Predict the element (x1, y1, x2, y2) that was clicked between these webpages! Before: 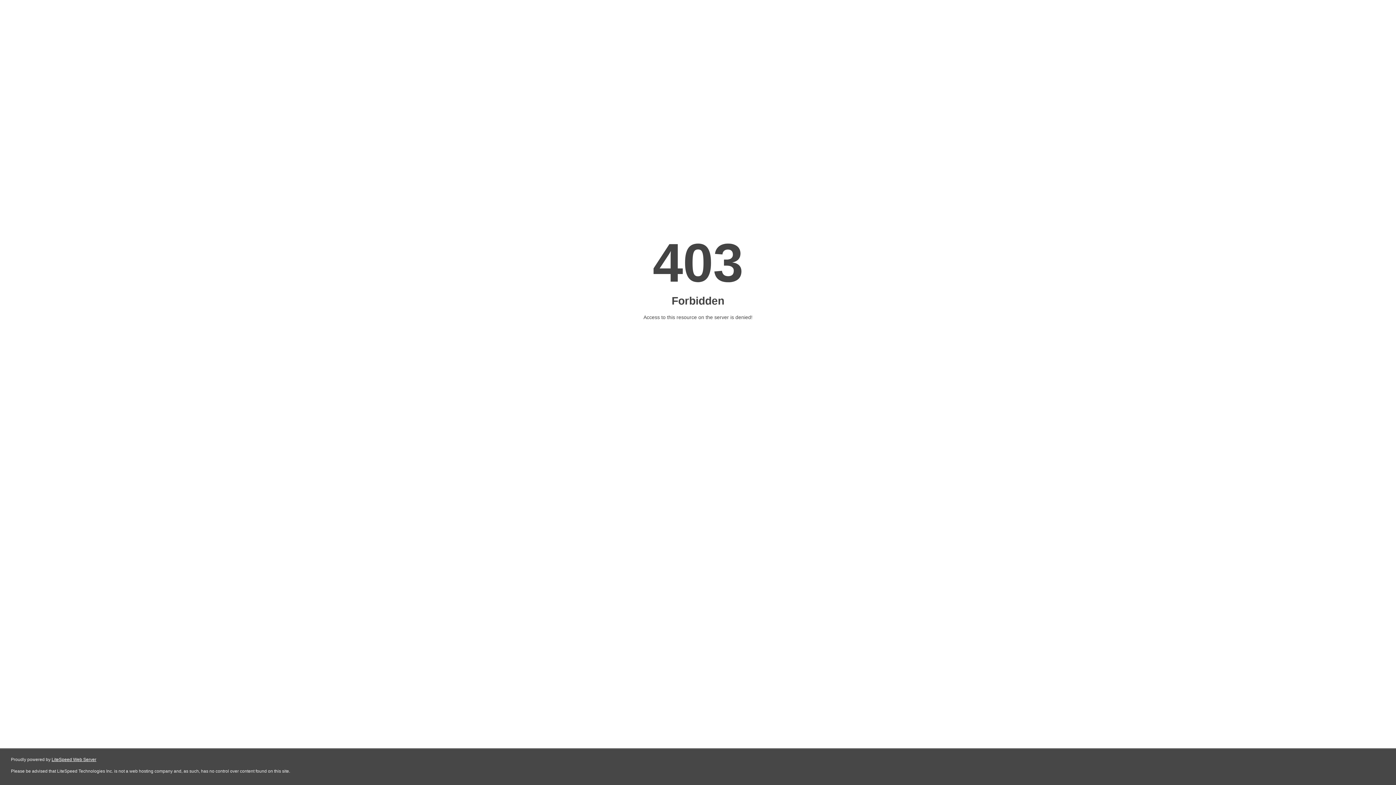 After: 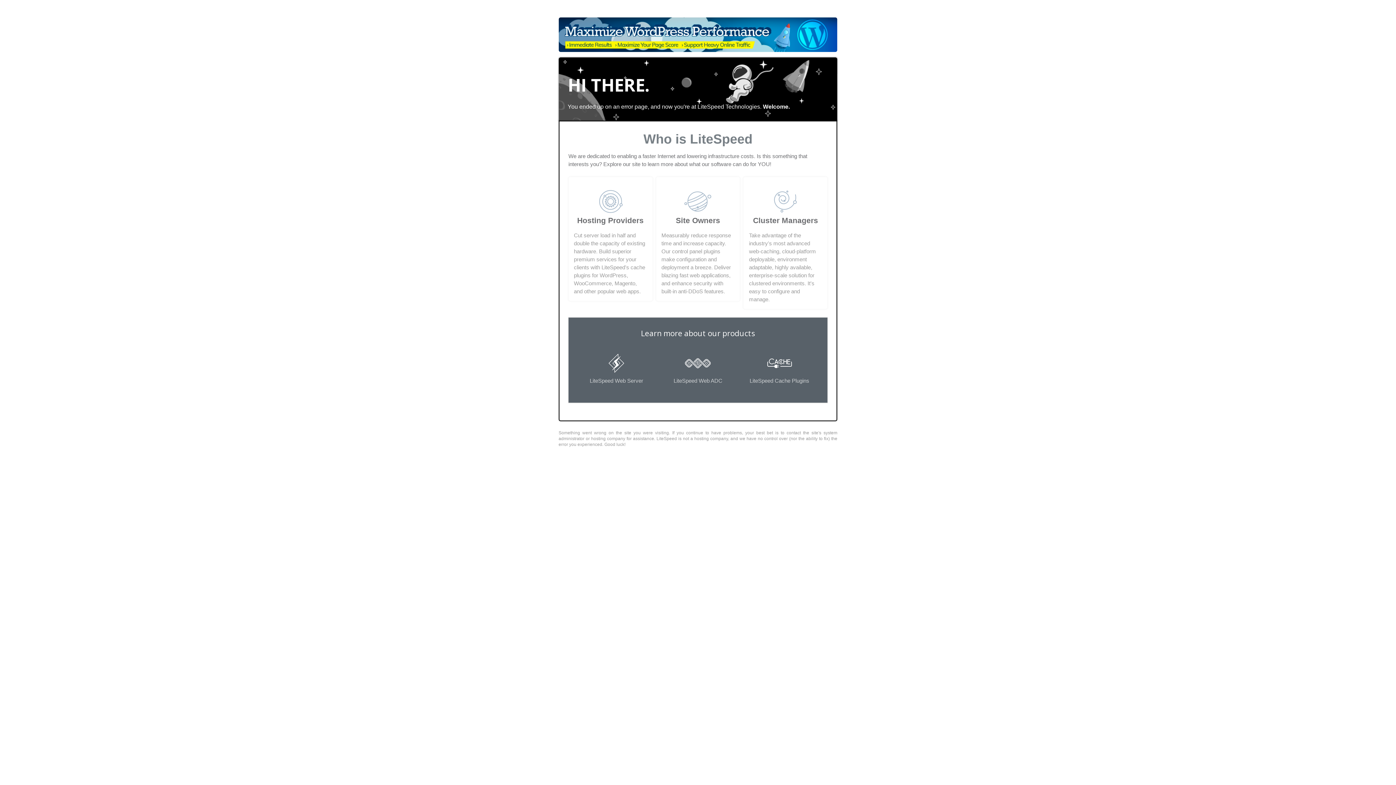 Action: label: LiteSpeed Web Server bbox: (51, 757, 96, 762)